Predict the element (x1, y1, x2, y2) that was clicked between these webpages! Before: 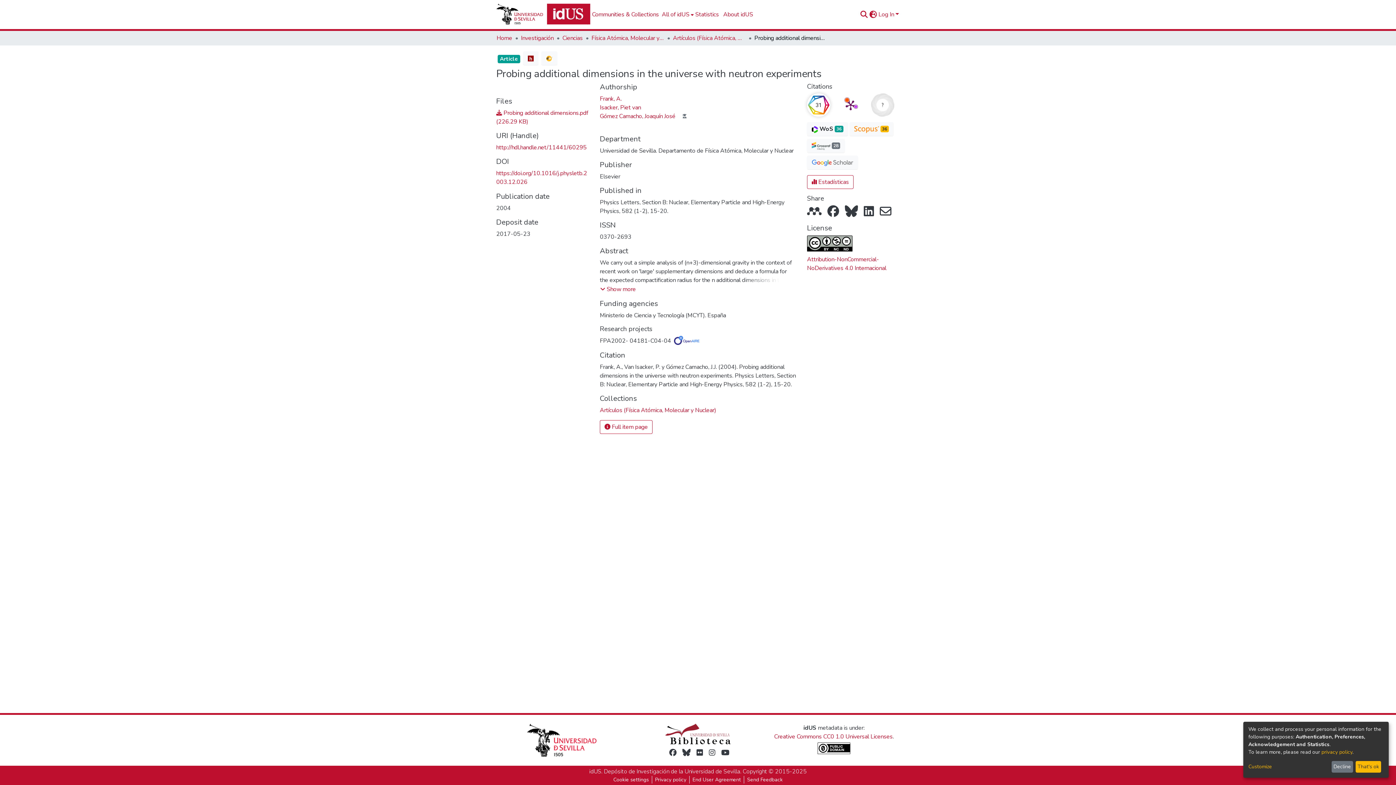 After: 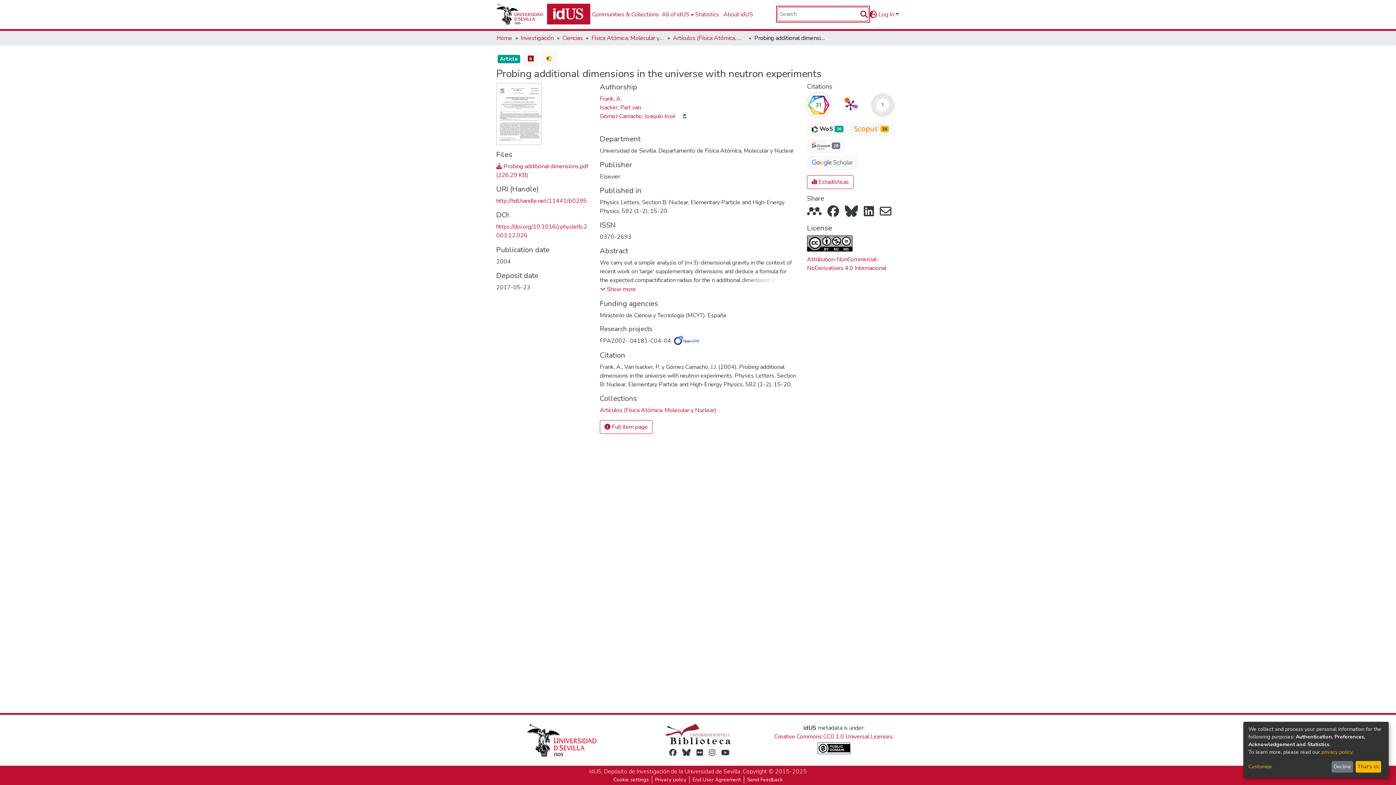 Action: bbox: (859, 10, 868, 18) label: Submit search